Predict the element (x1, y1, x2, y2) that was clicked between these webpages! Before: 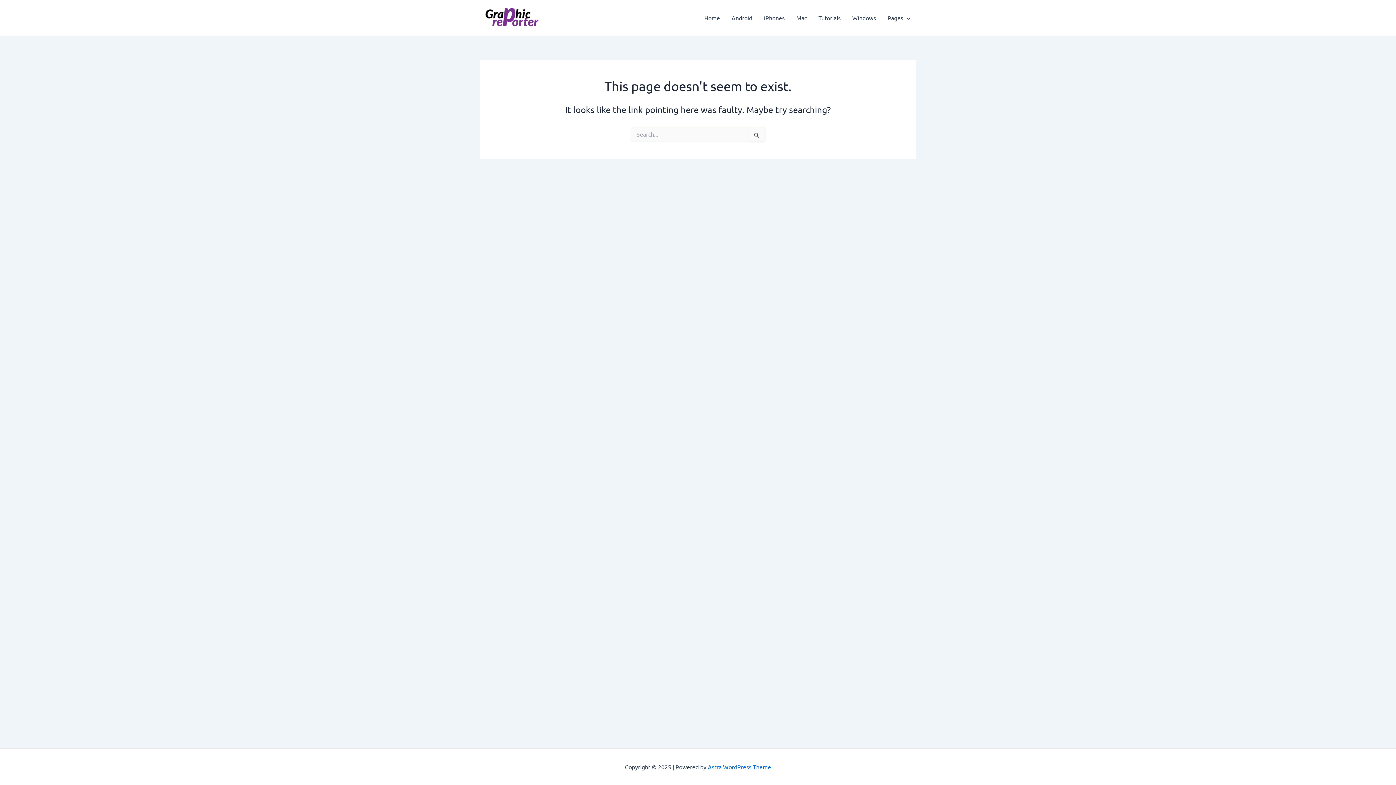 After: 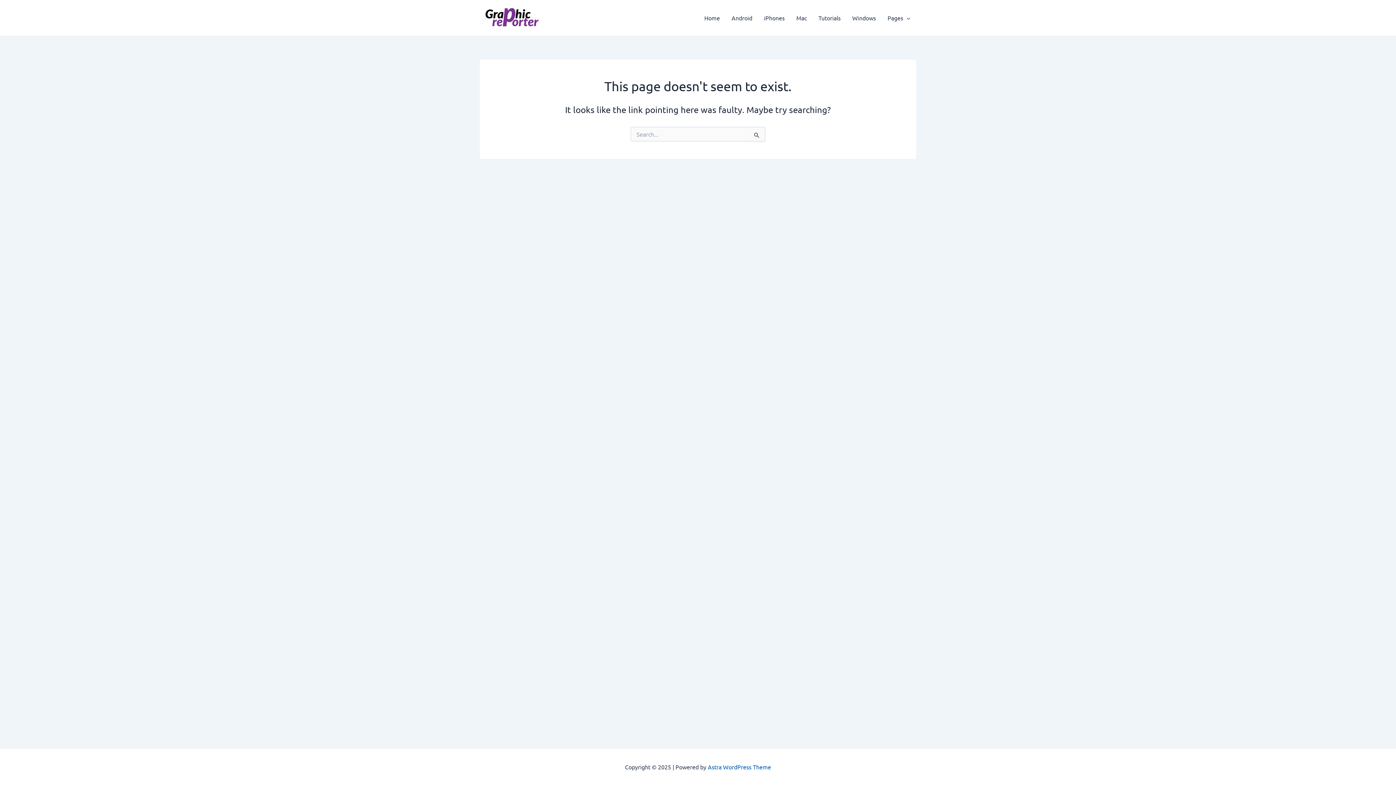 Action: label: Astra WordPress Theme bbox: (708, 763, 771, 770)